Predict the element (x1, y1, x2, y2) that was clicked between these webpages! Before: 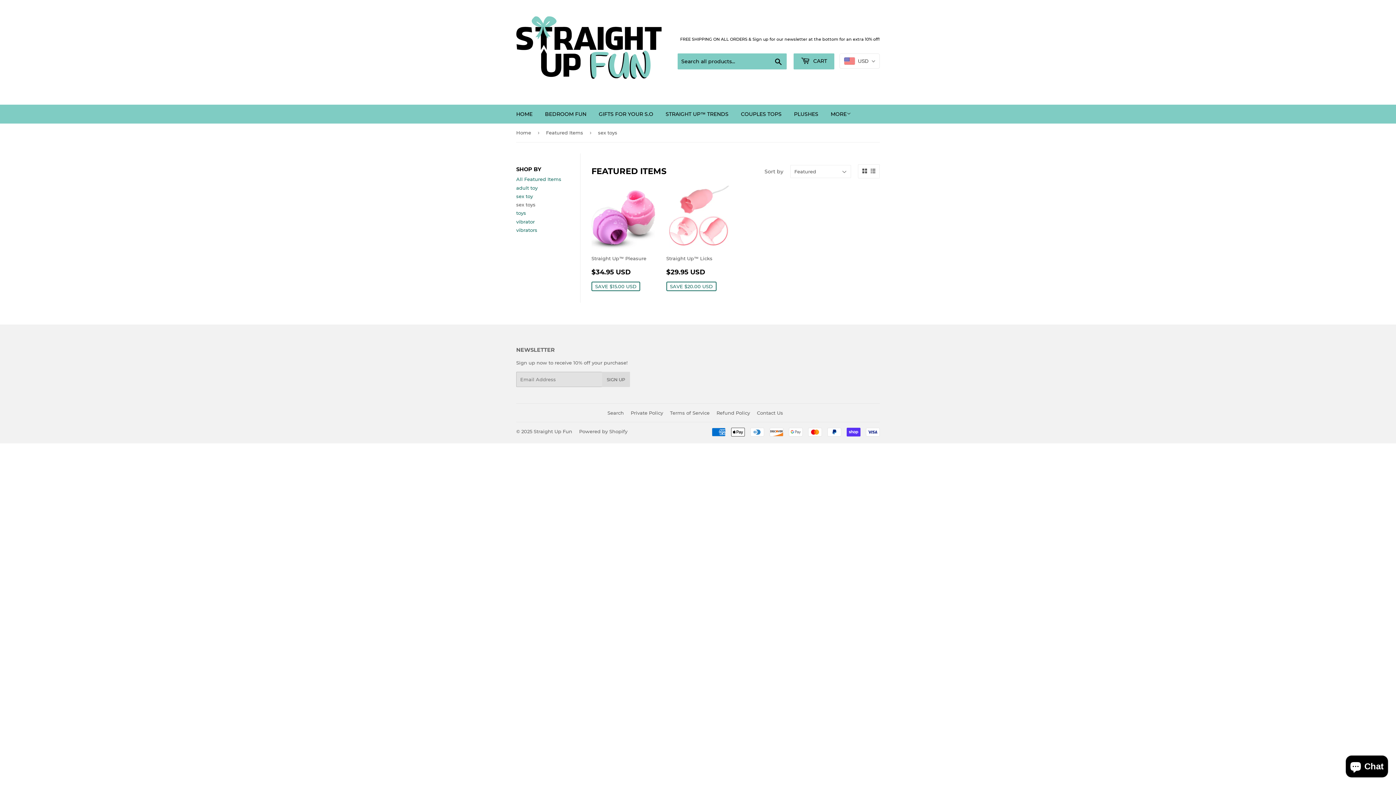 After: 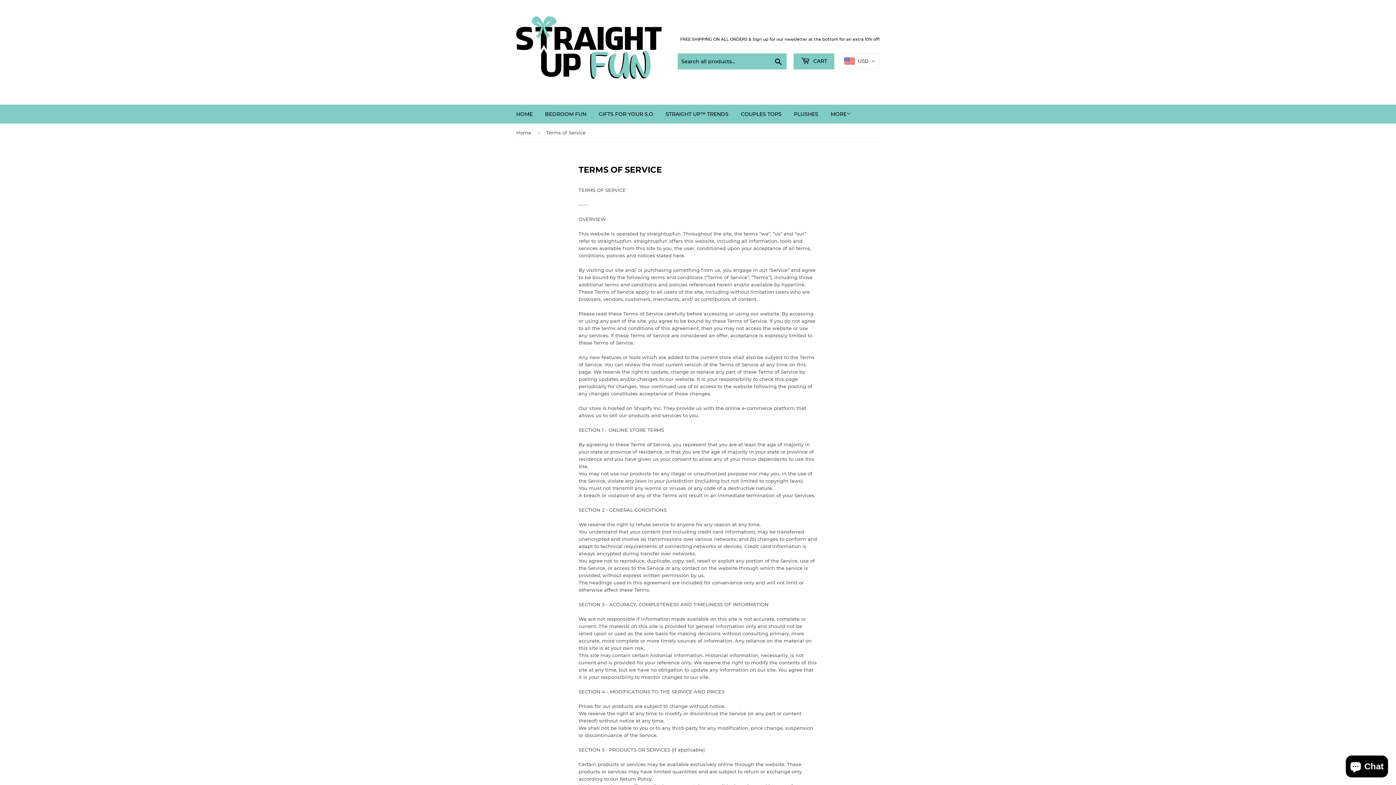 Action: bbox: (670, 410, 709, 416) label: Terms of Service